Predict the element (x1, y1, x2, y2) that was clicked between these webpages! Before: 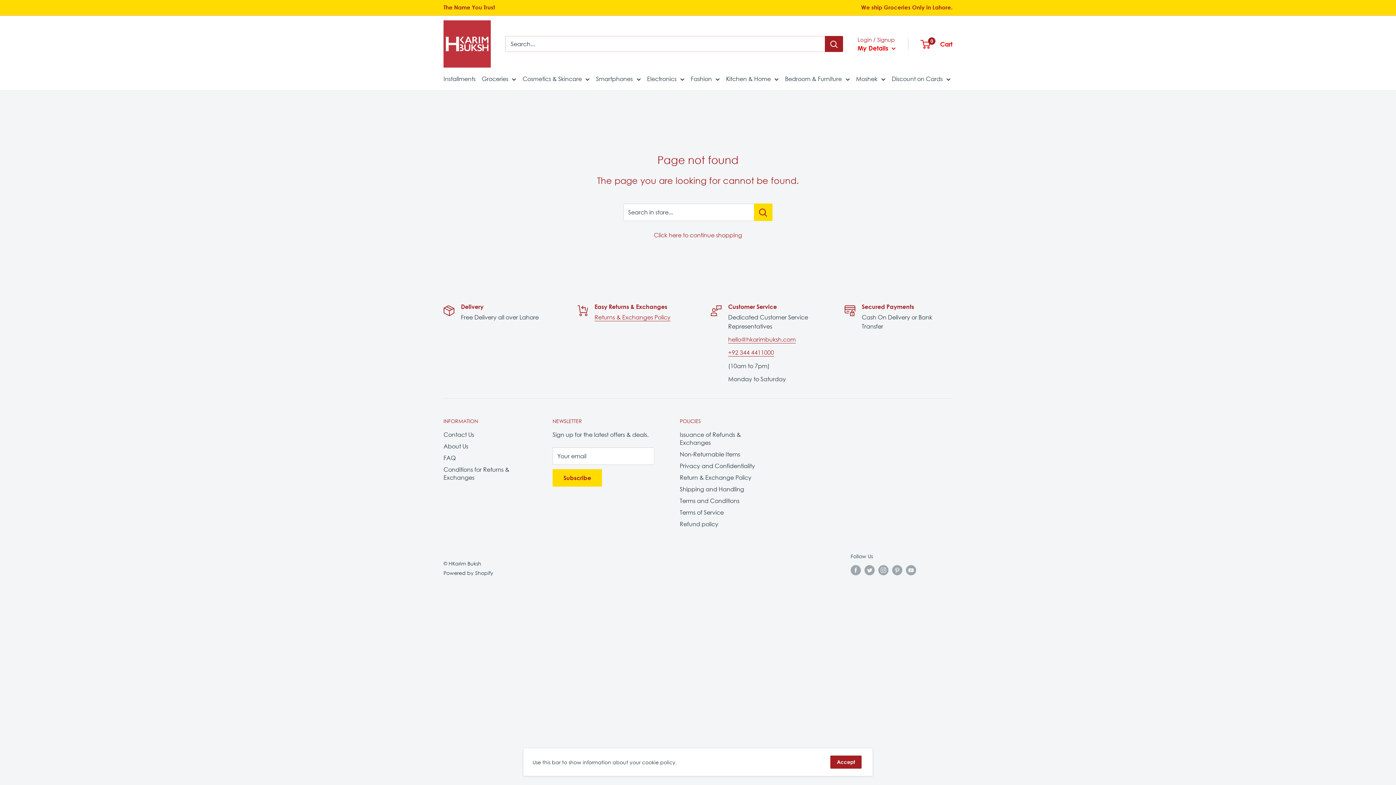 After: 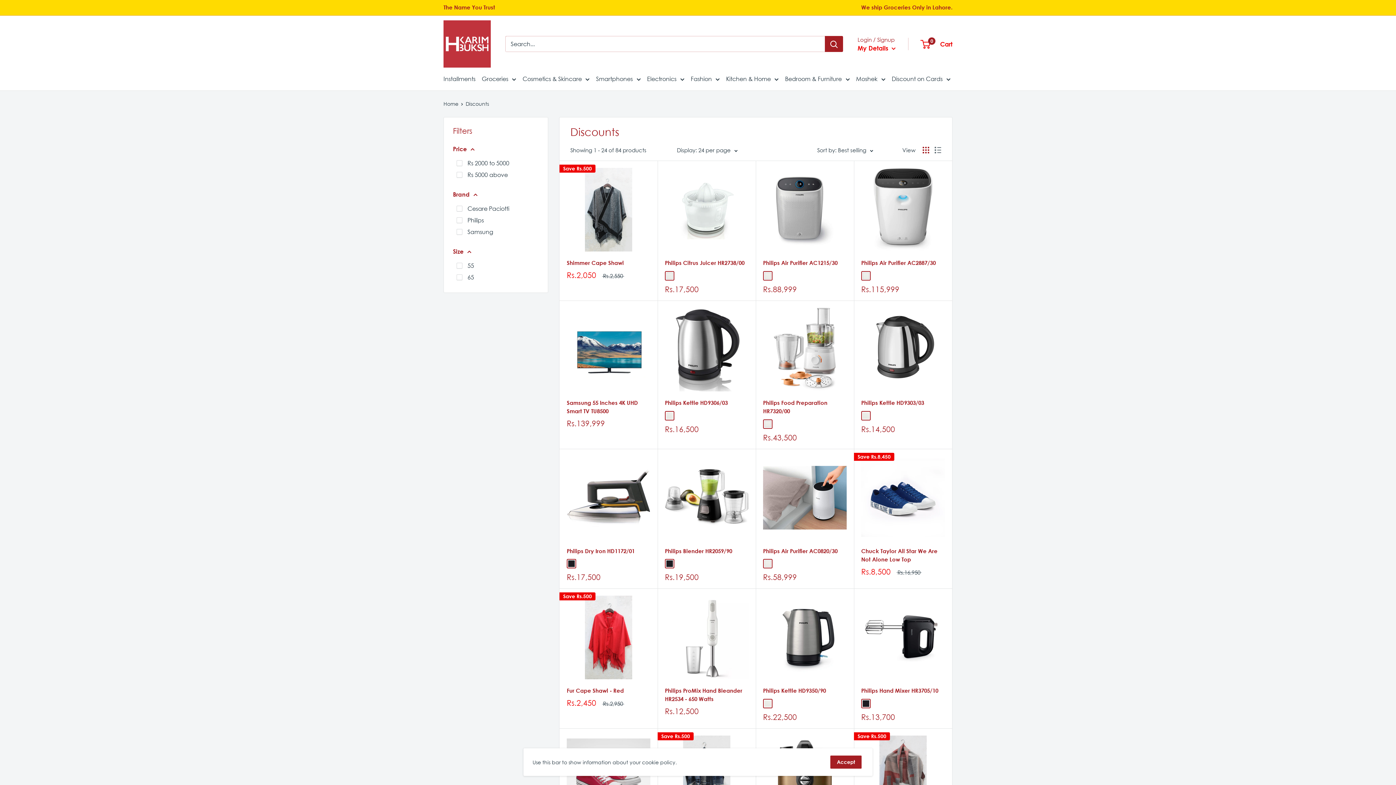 Action: bbox: (891, 73, 950, 84) label: Discount on Cards